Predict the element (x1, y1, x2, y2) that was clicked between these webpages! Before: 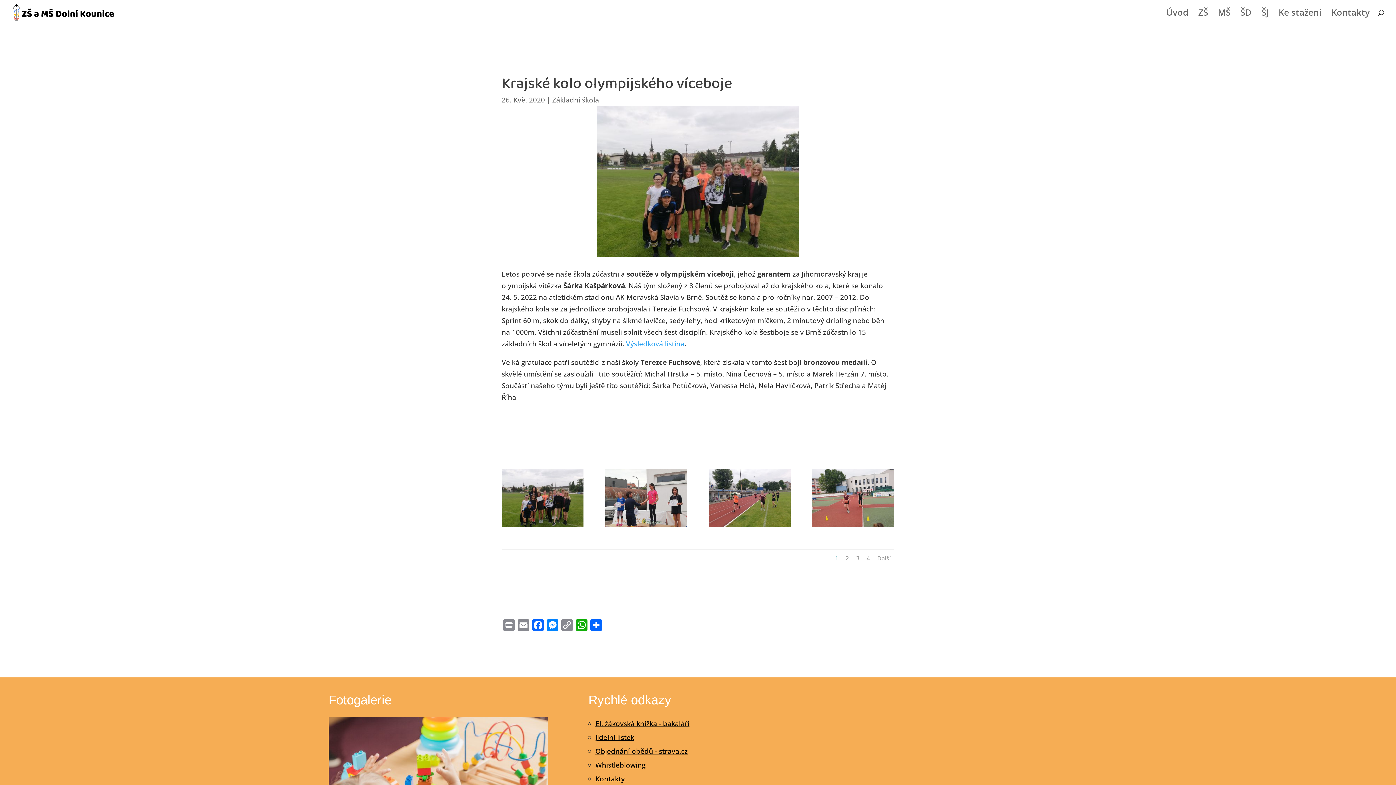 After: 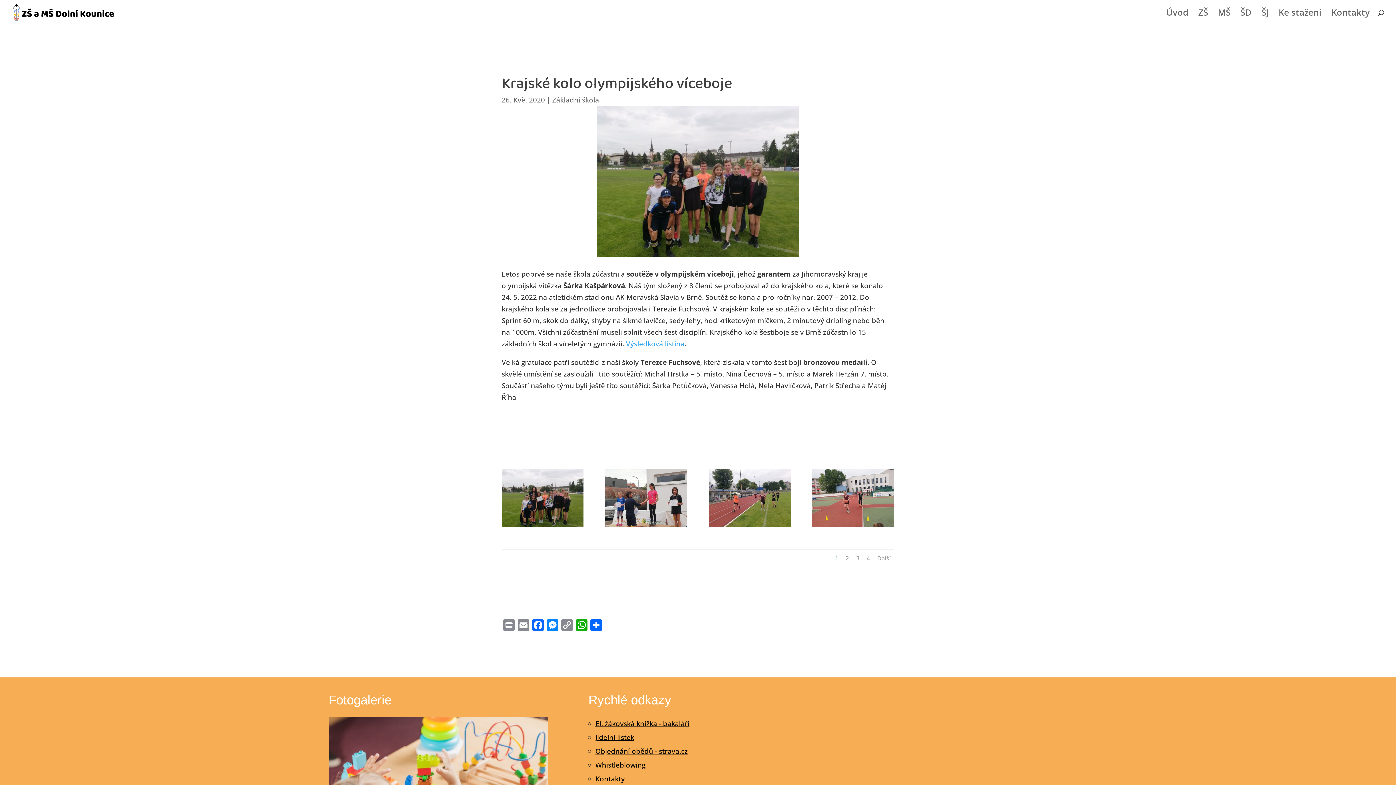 Action: label: El. žákovská knížka - bakaláři bbox: (595, 719, 689, 728)